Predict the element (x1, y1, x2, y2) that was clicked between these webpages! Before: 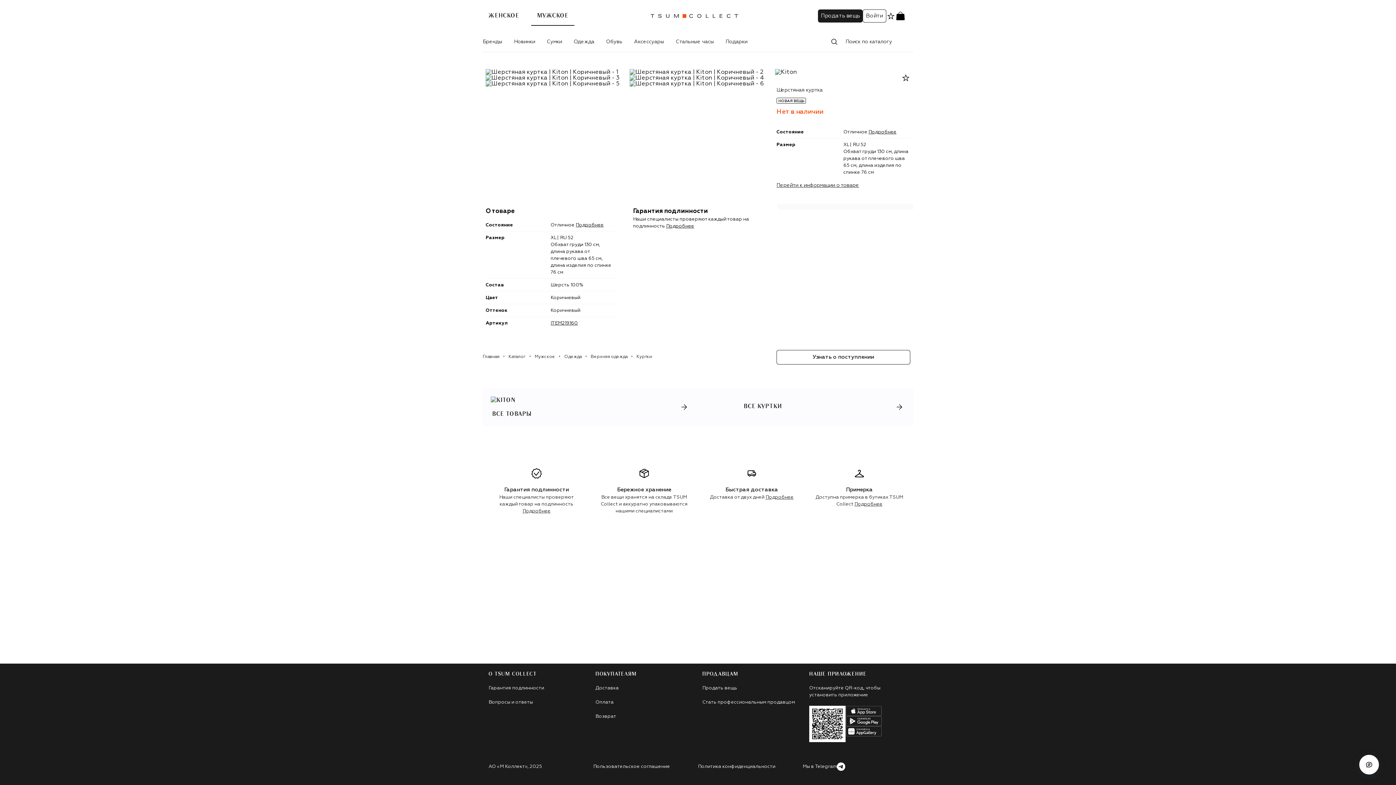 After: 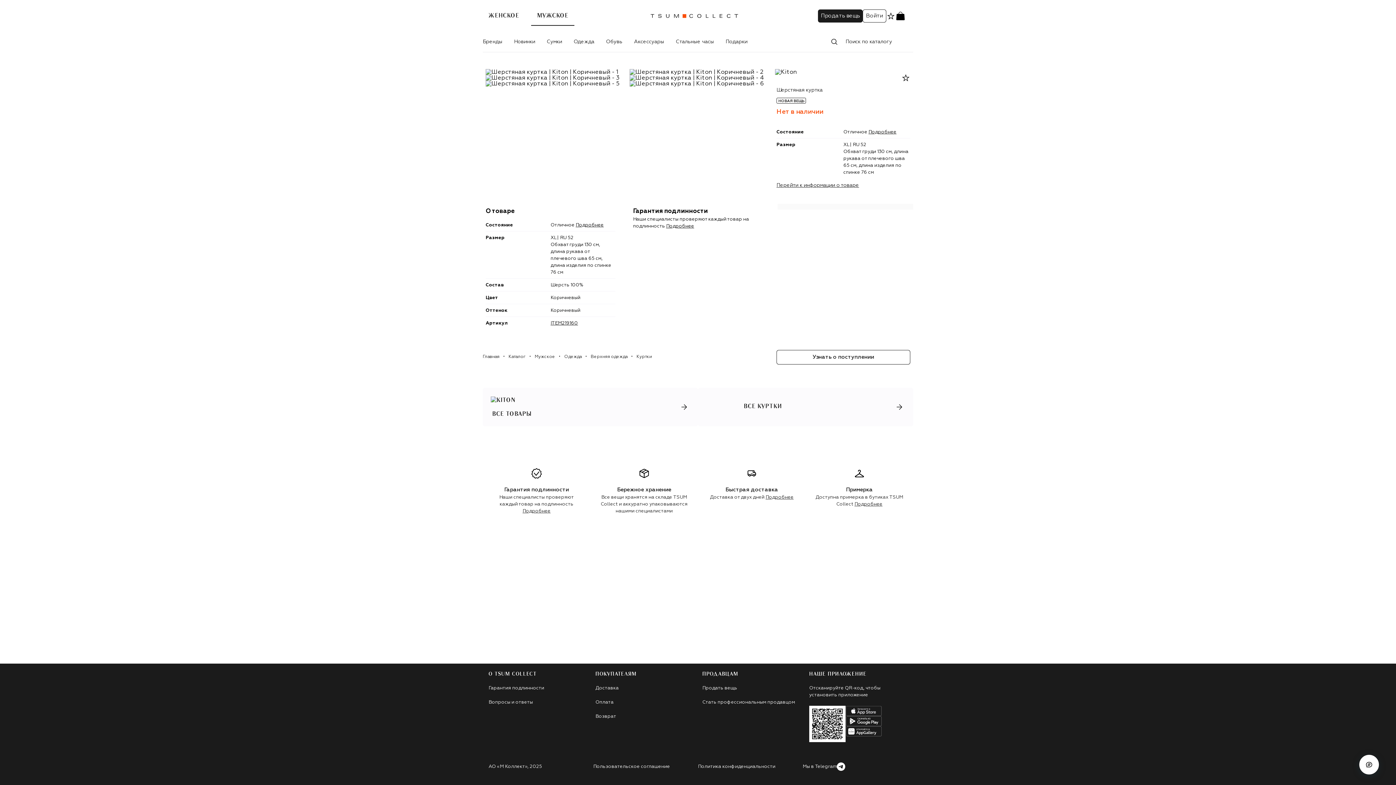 Action: label: Гарантия подлинности bbox: (488, 686, 544, 691)